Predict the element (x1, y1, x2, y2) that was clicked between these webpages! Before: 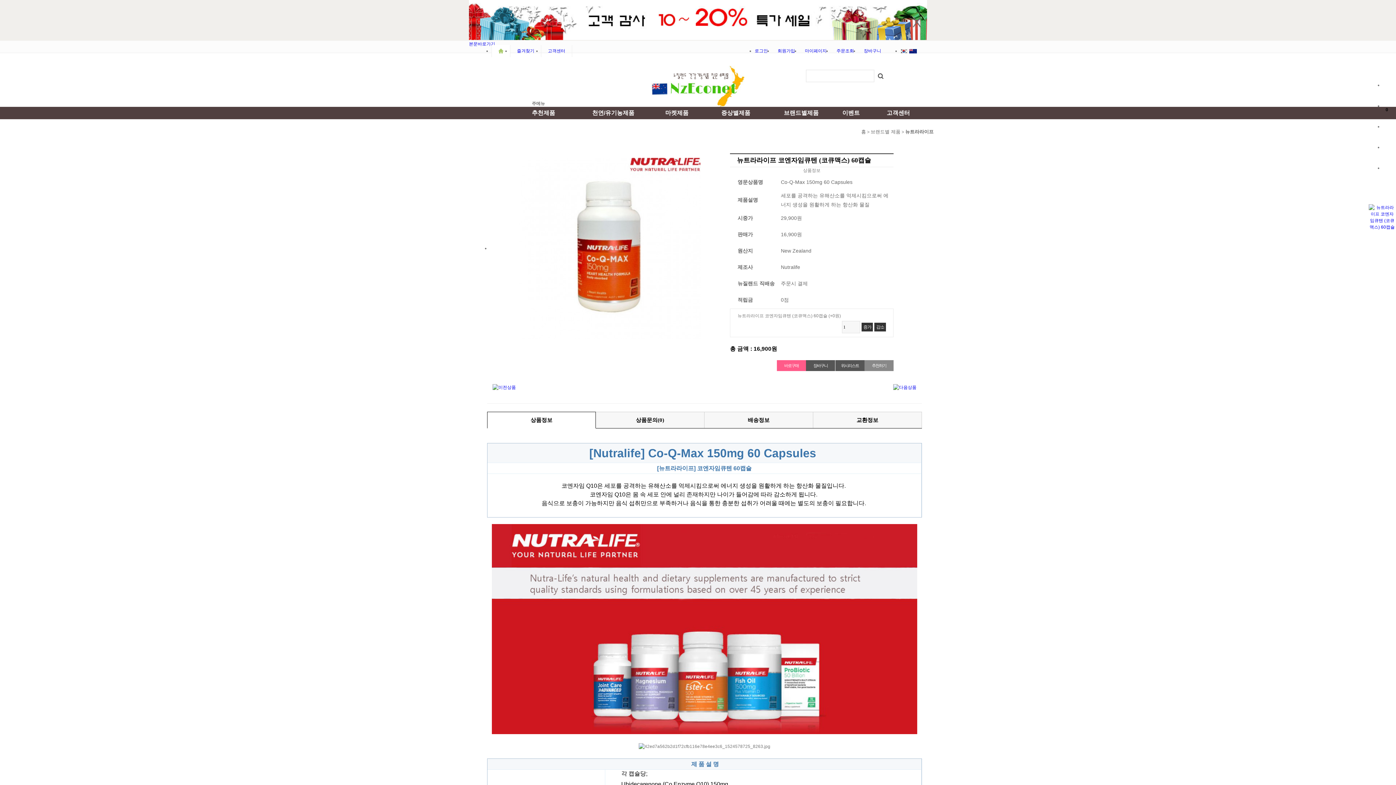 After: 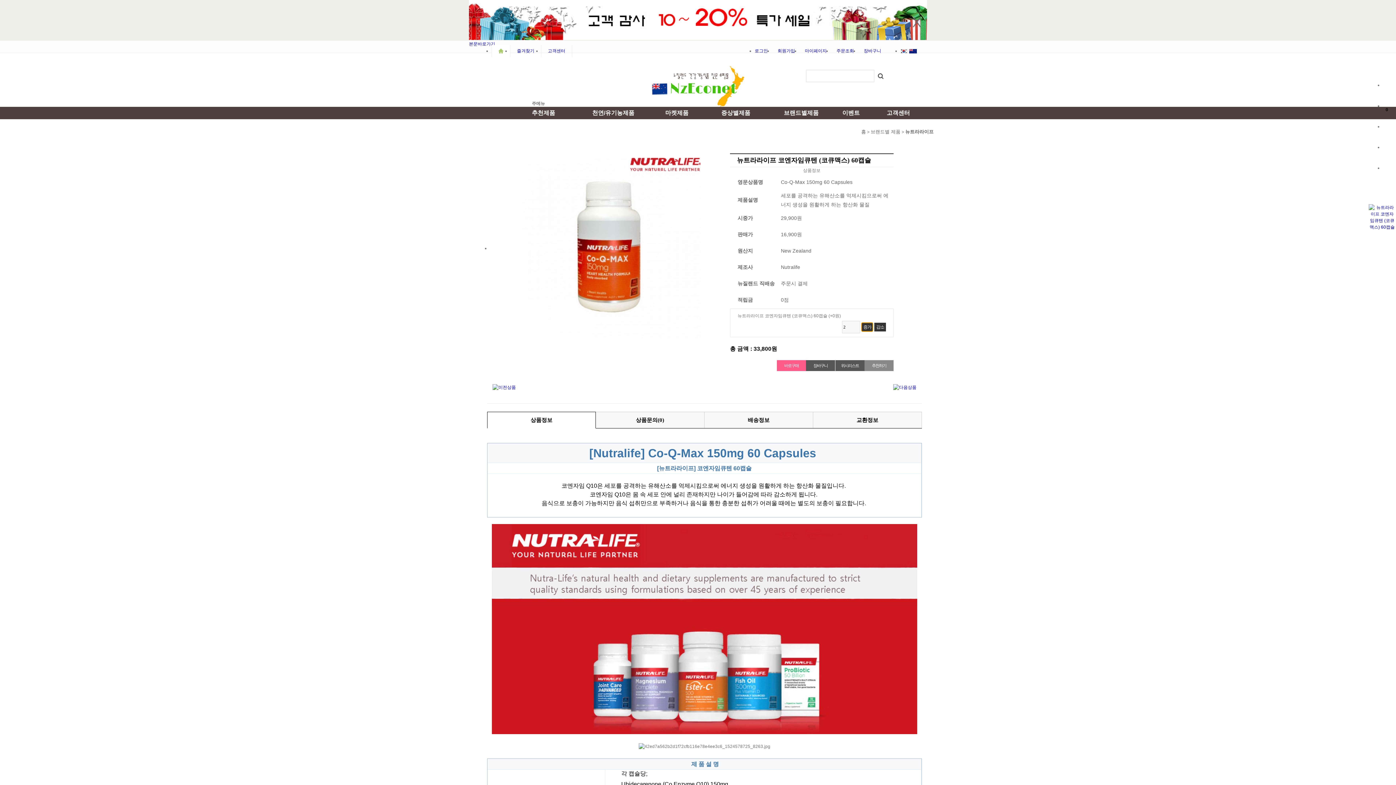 Action: bbox: (861, 322, 873, 331) label: 증가